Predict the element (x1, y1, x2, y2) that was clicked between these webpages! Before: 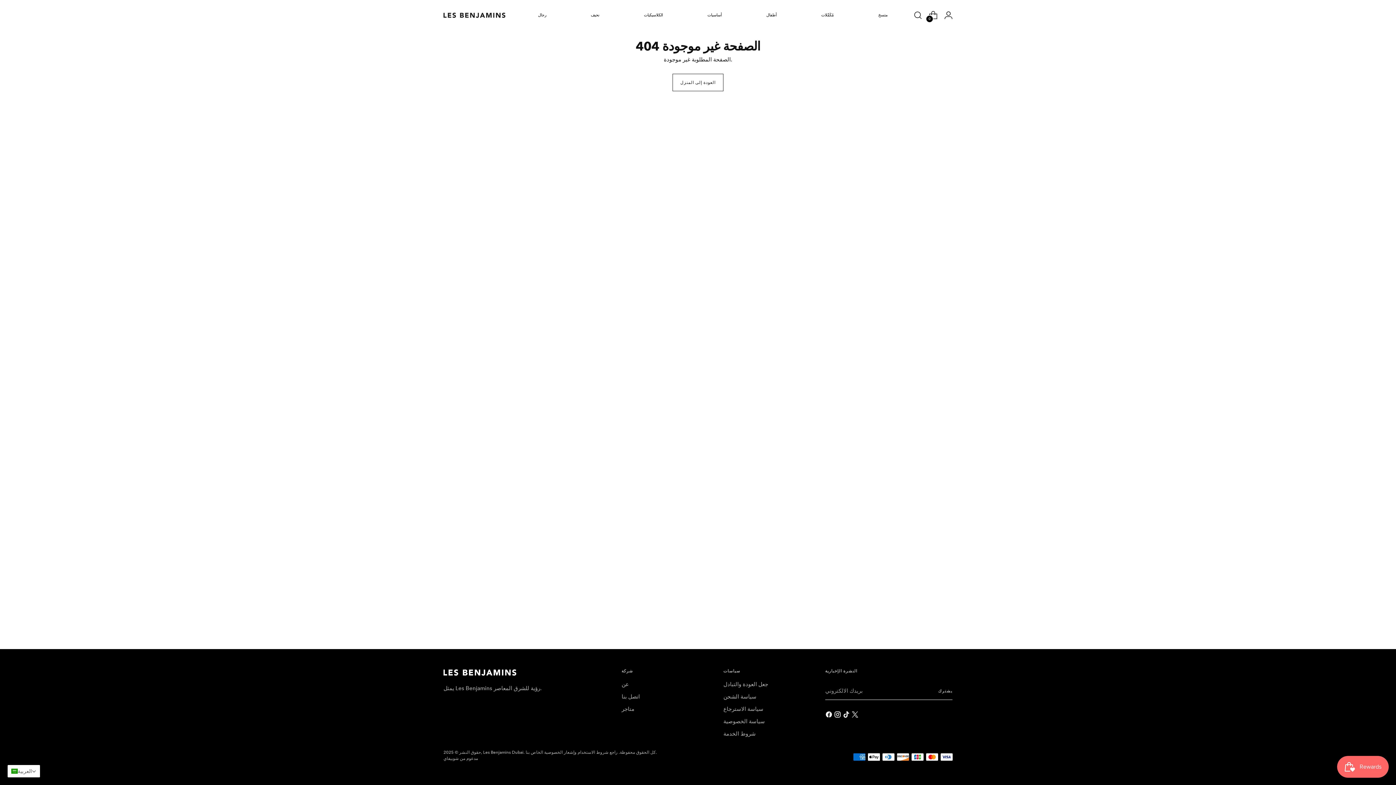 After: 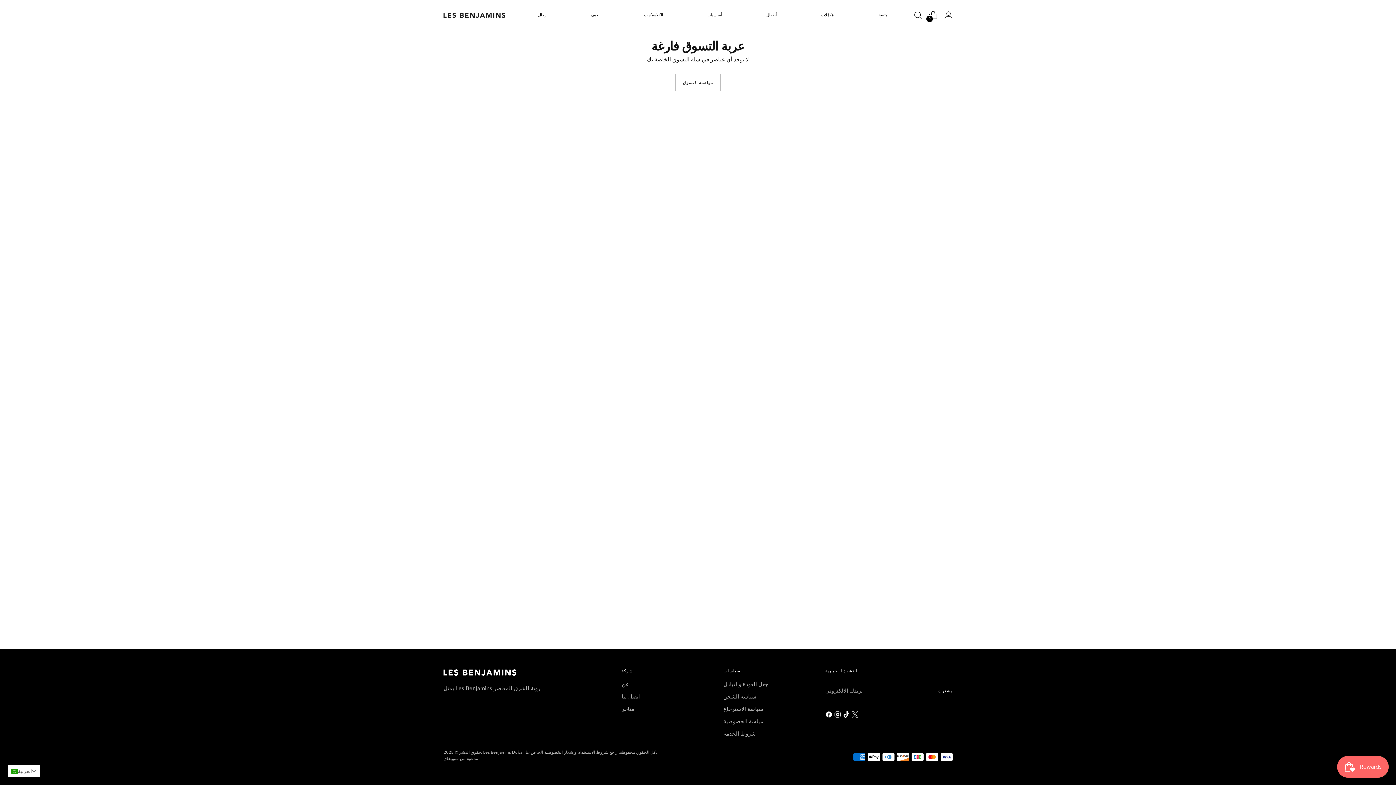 Action: bbox: (926, 8, 940, 22) label: فتح عربة مشروط